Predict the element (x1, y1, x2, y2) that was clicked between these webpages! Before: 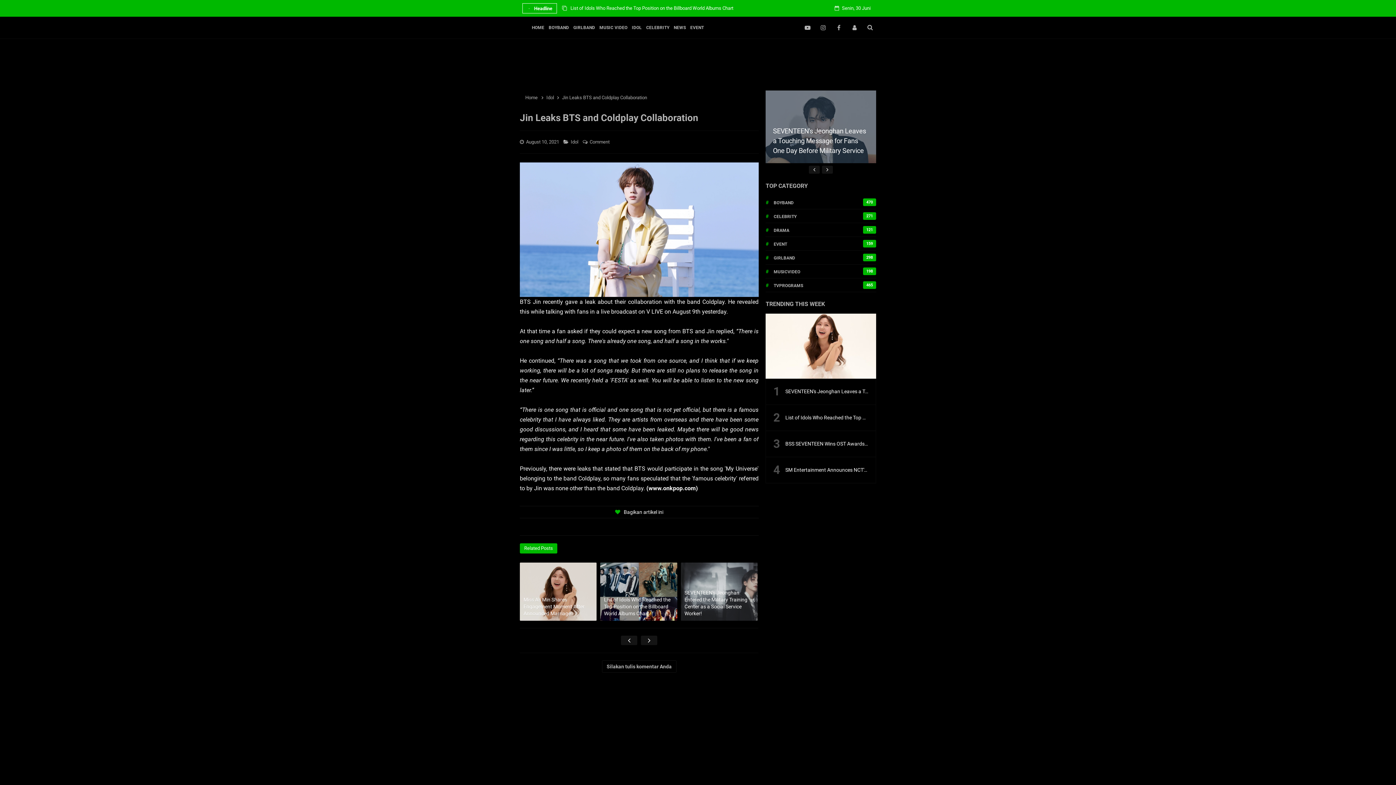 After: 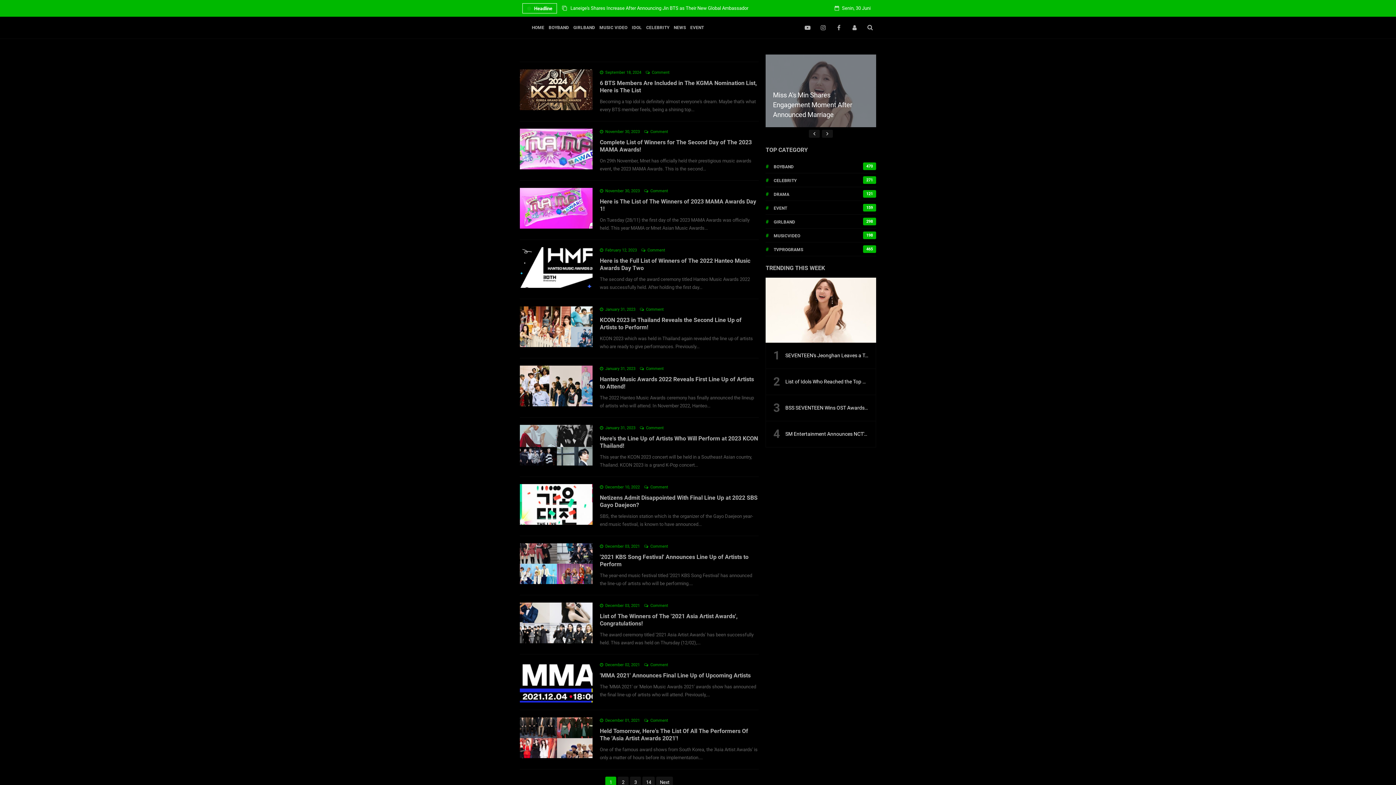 Action: bbox: (773, 241, 787, 249) label: EVENT